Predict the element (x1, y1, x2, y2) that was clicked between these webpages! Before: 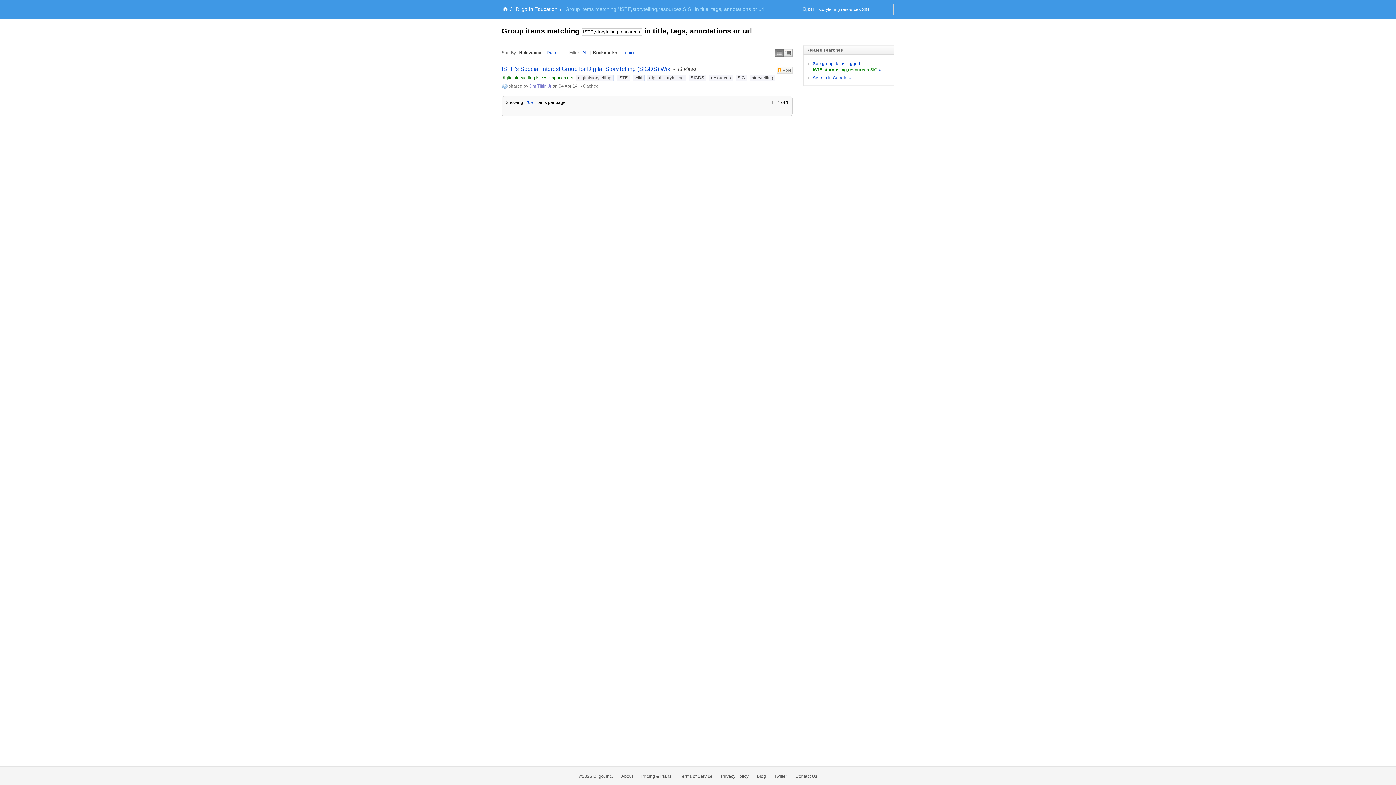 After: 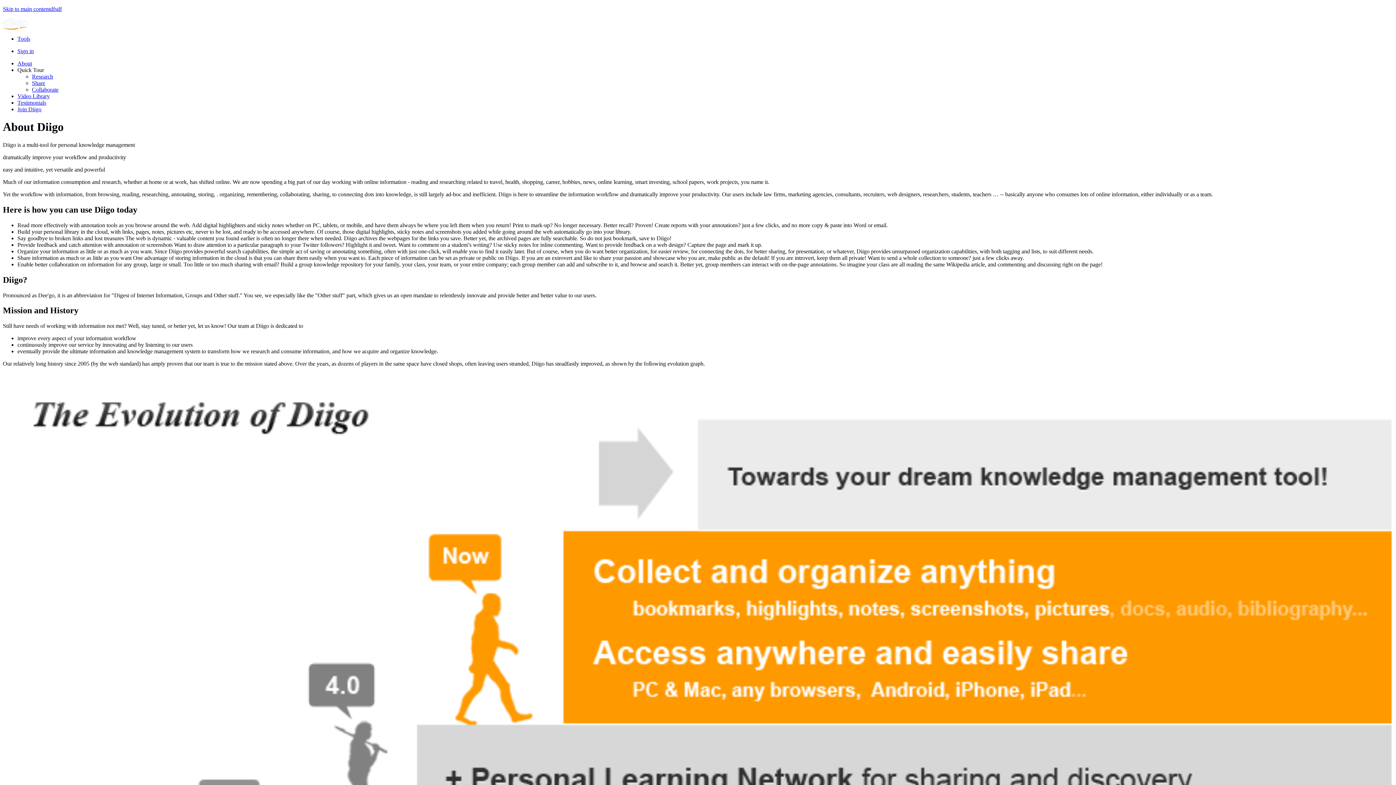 Action: bbox: (621, 774, 633, 779) label: About